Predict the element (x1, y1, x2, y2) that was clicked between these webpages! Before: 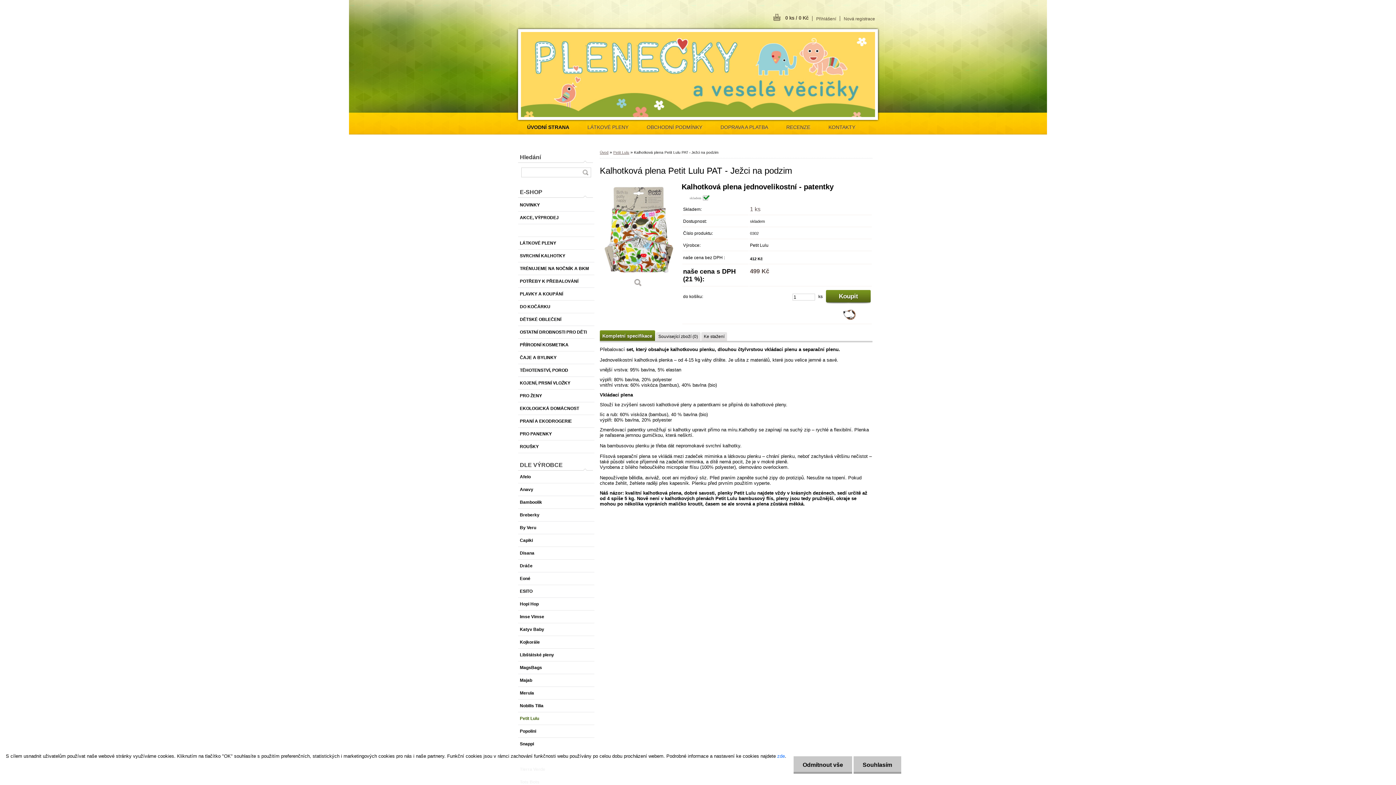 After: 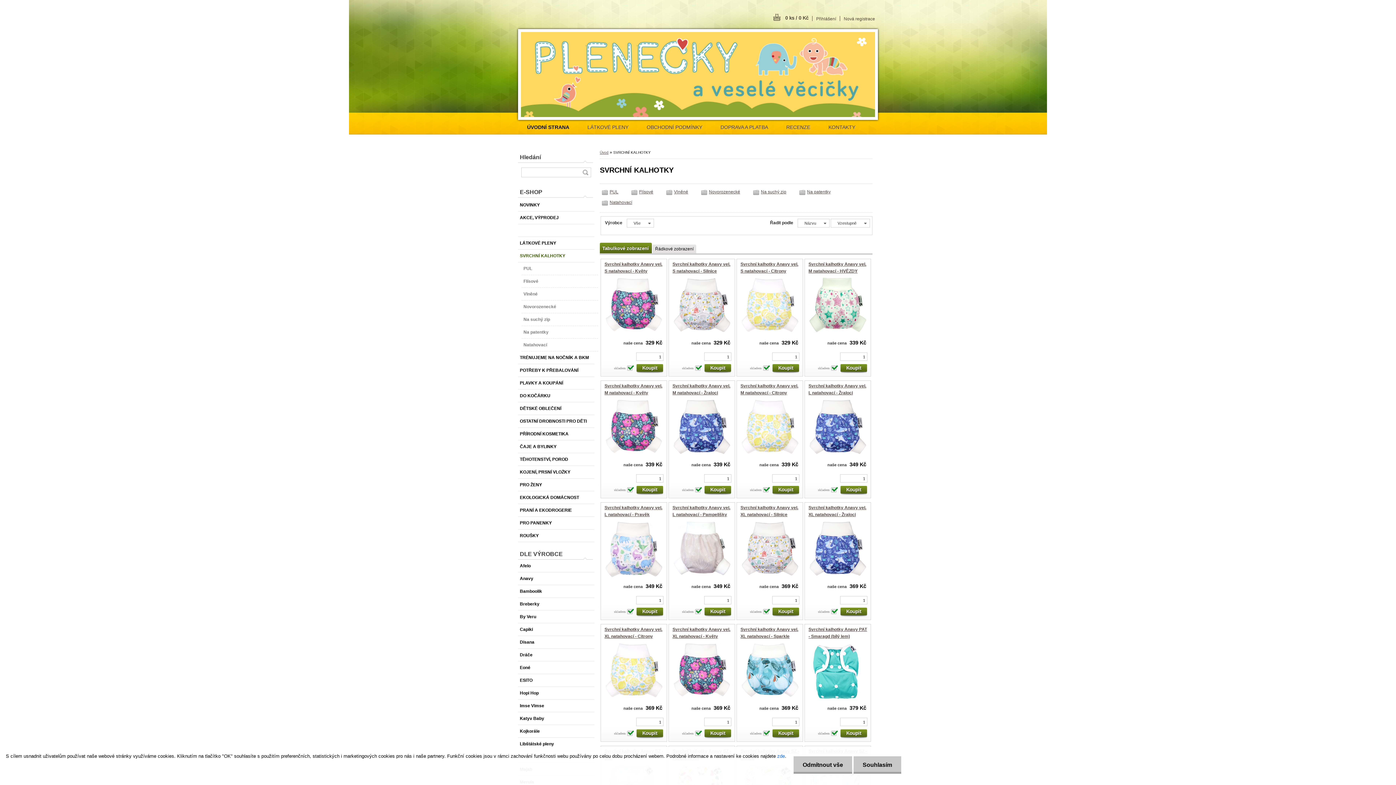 Action: label: SVRCHNÍ KALHOTKY bbox: (518, 249, 594, 262)